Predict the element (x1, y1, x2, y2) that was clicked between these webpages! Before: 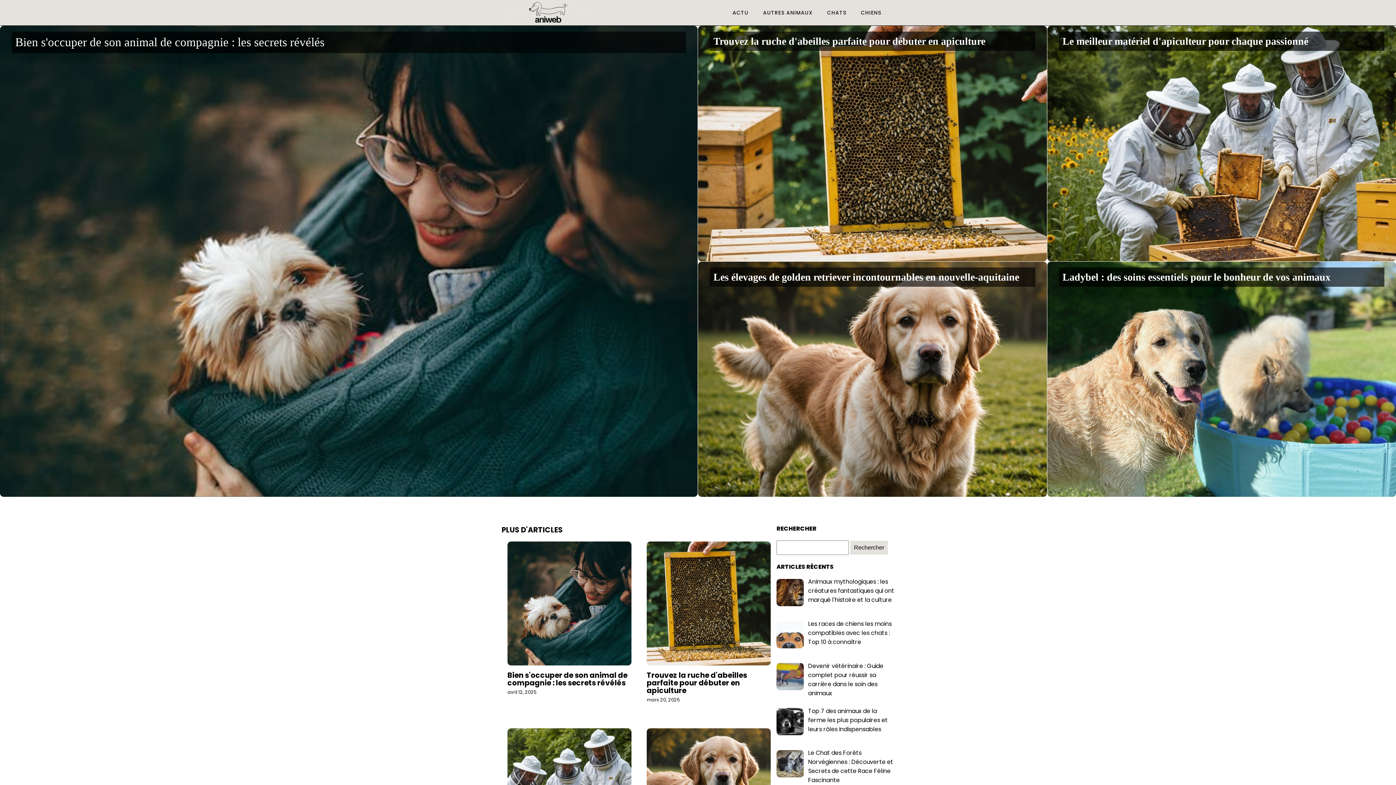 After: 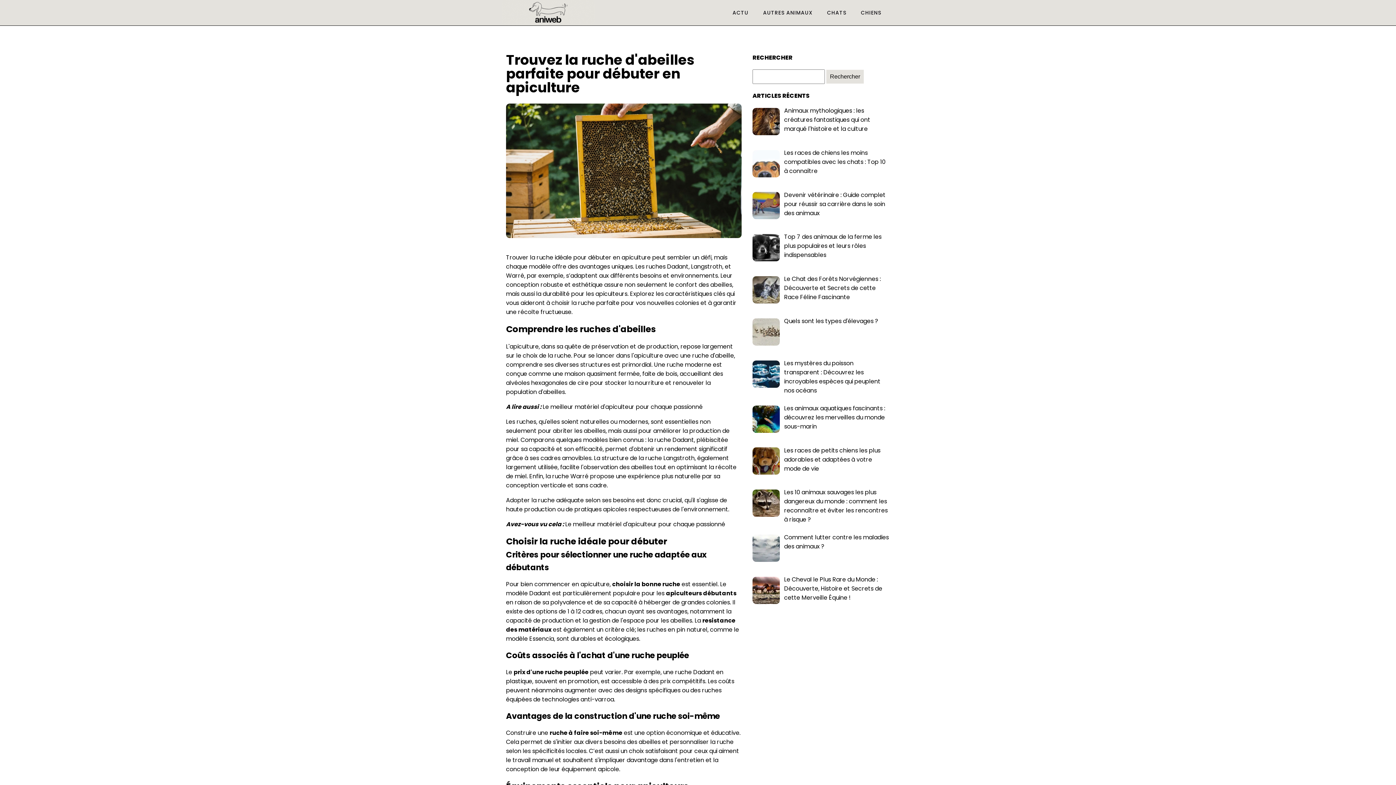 Action: label: Trouvez la ruche d'abeilles parfaite pour débuter en apiculture bbox: (646, 670, 747, 696)